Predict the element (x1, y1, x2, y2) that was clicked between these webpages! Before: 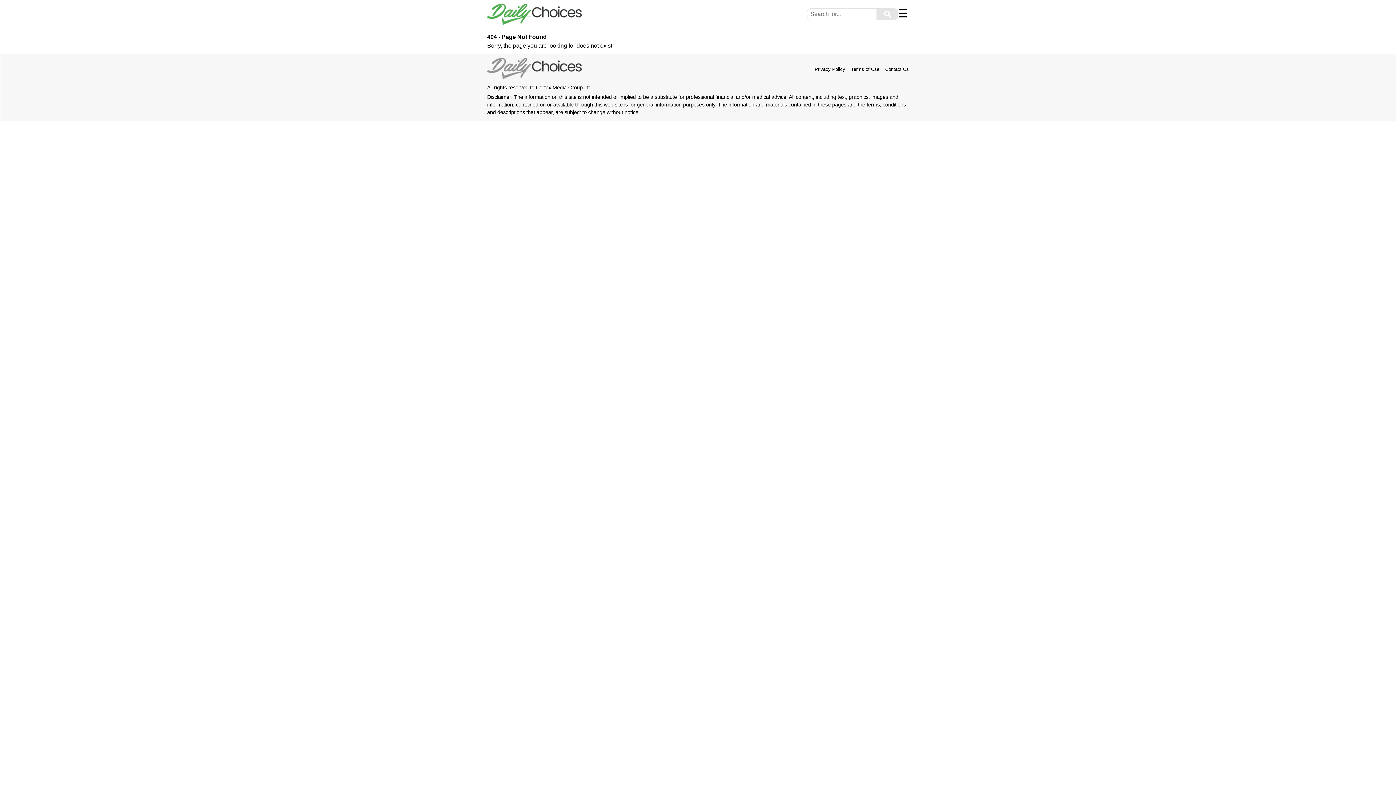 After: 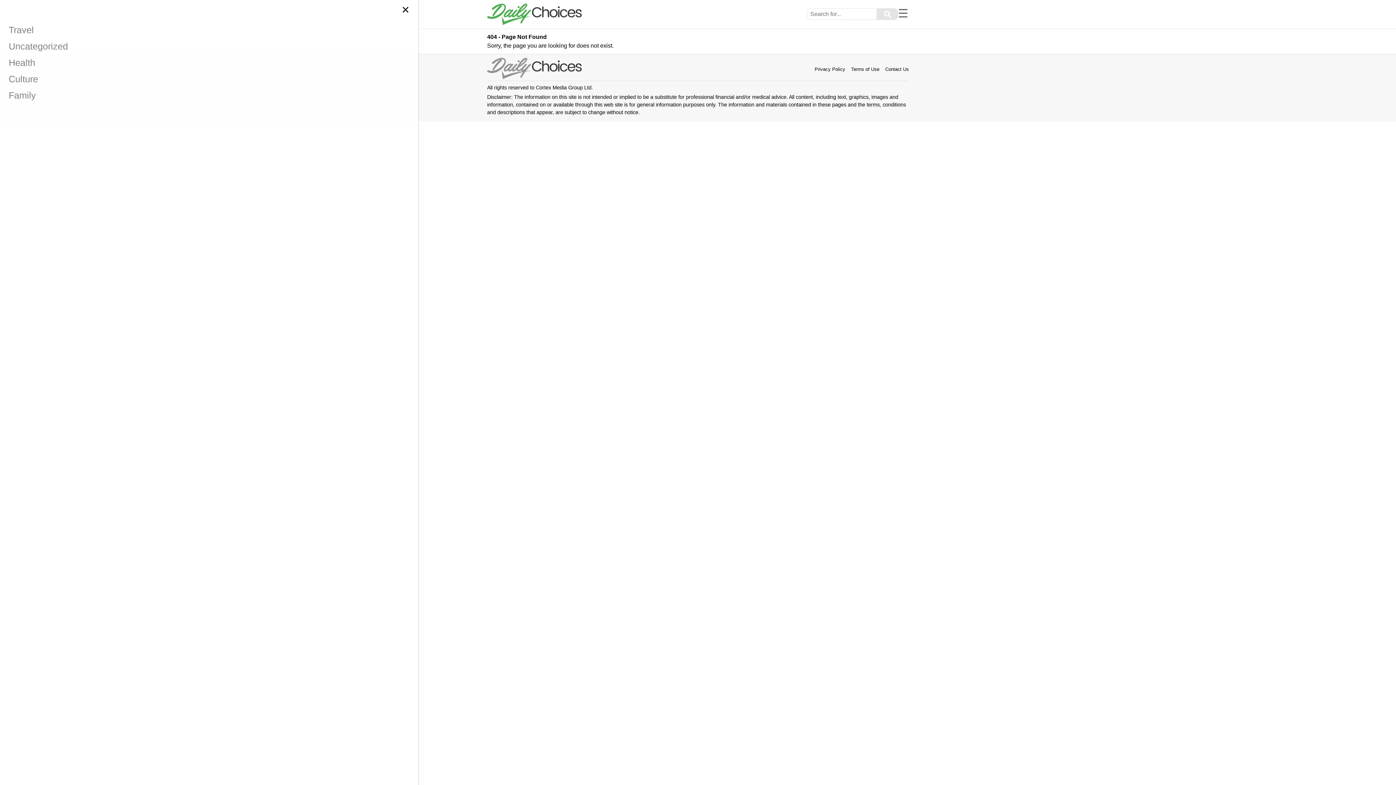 Action: label: Menu bbox: (898, 7, 908, 20)